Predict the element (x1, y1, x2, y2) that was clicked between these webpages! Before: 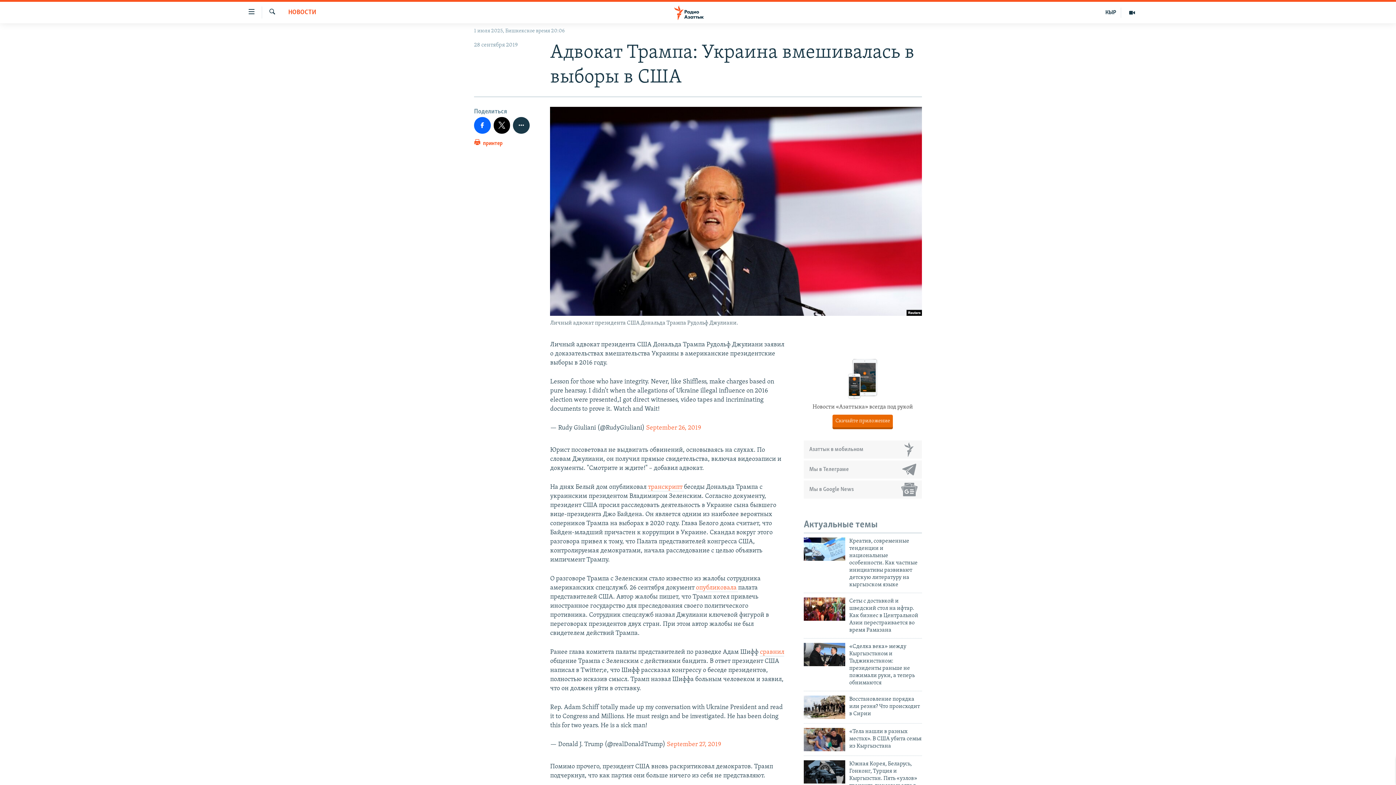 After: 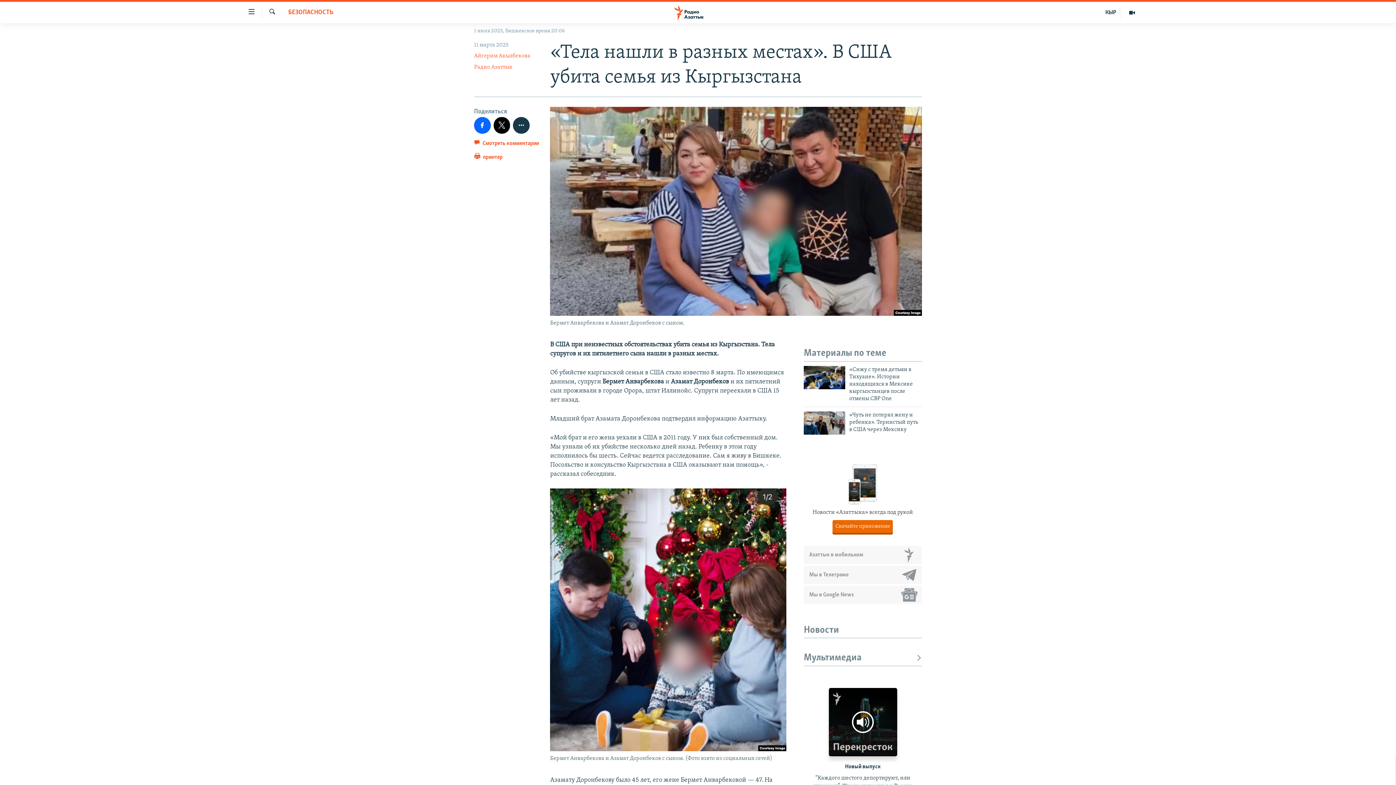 Action: bbox: (804, 728, 845, 751)